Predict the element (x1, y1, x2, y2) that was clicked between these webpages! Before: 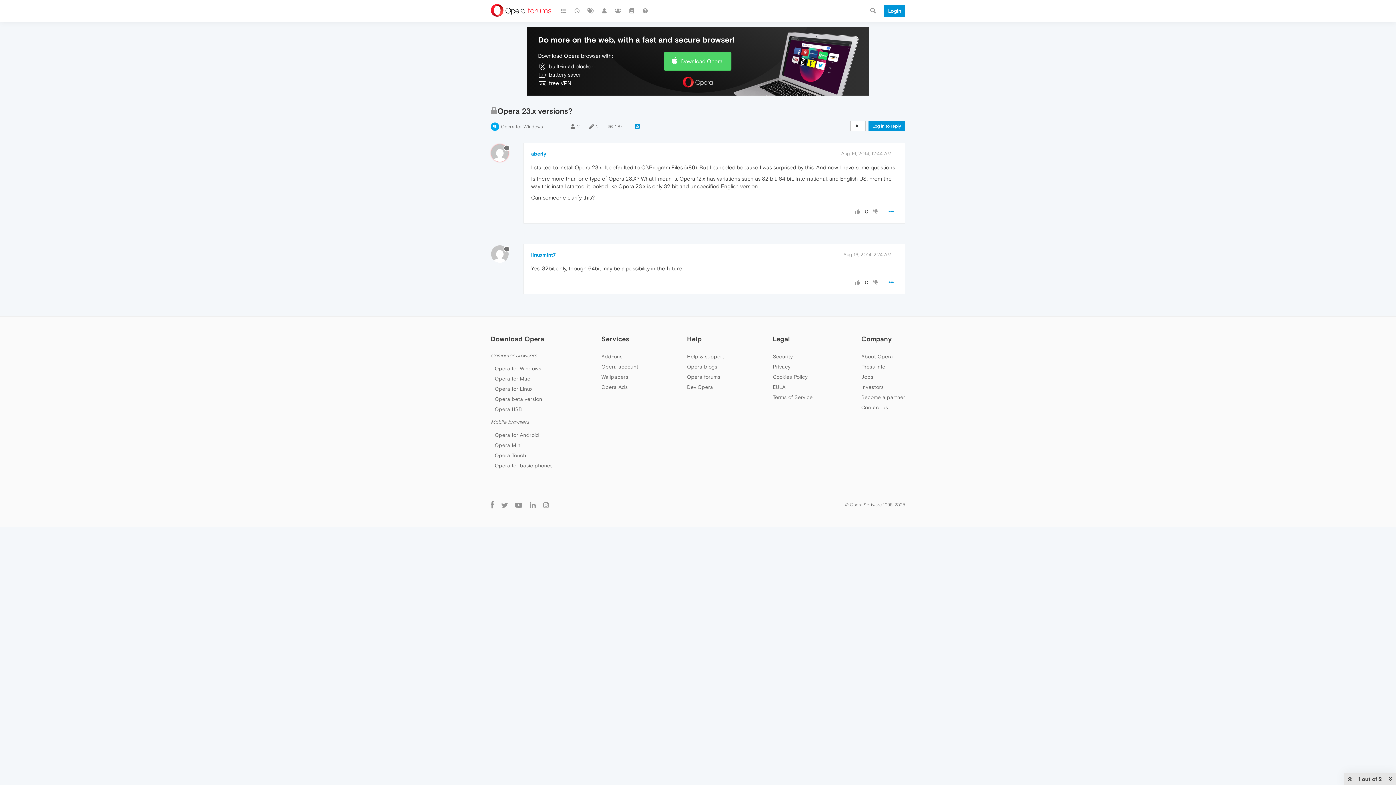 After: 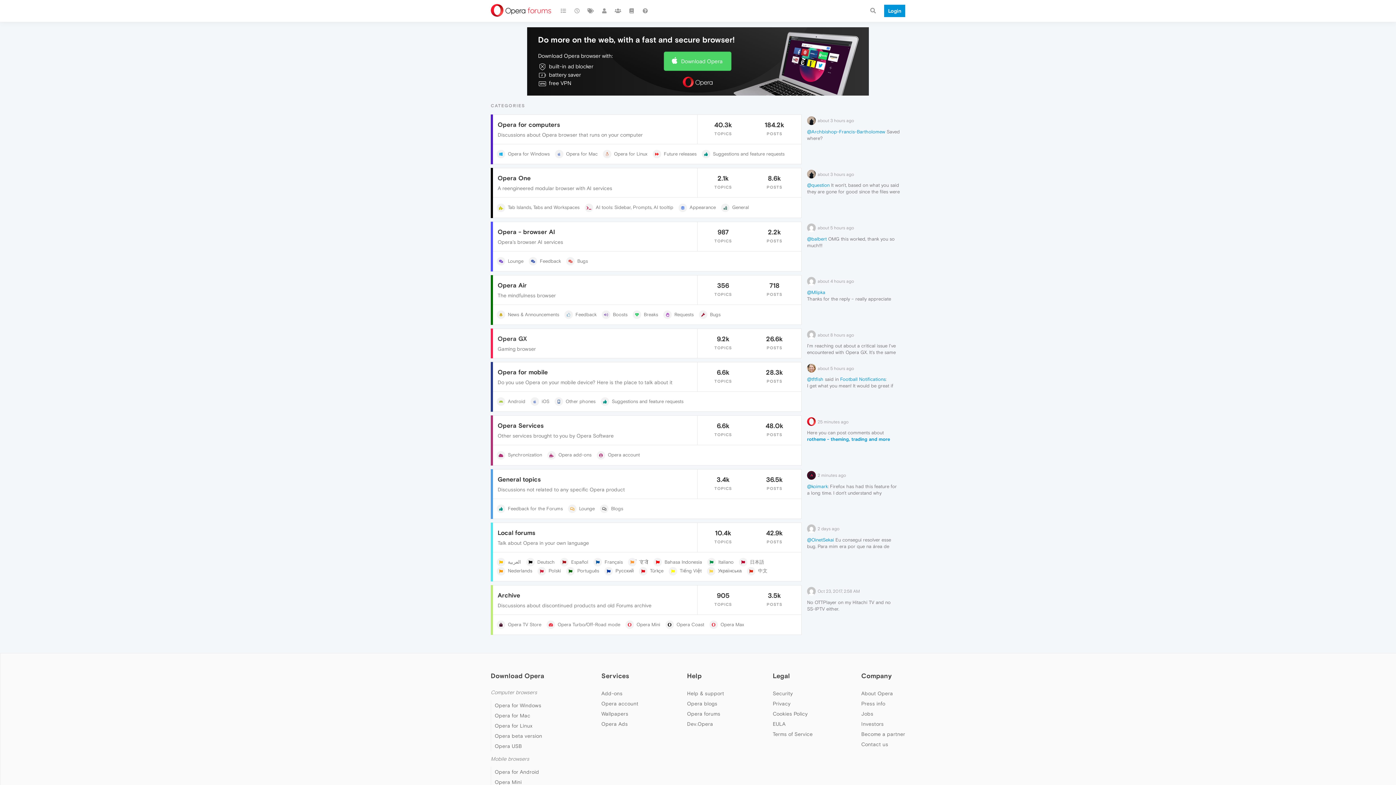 Action: bbox: (490, 0, 556, 21)